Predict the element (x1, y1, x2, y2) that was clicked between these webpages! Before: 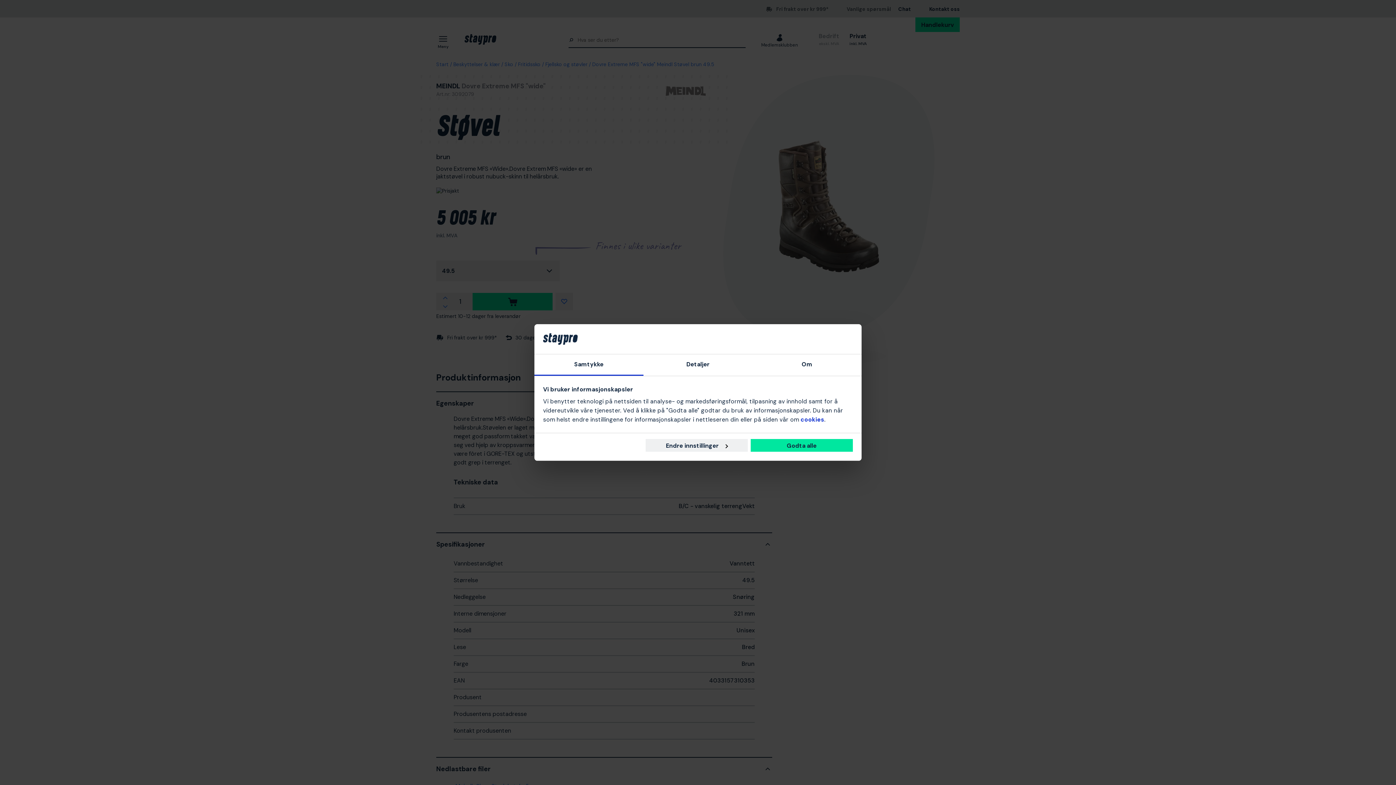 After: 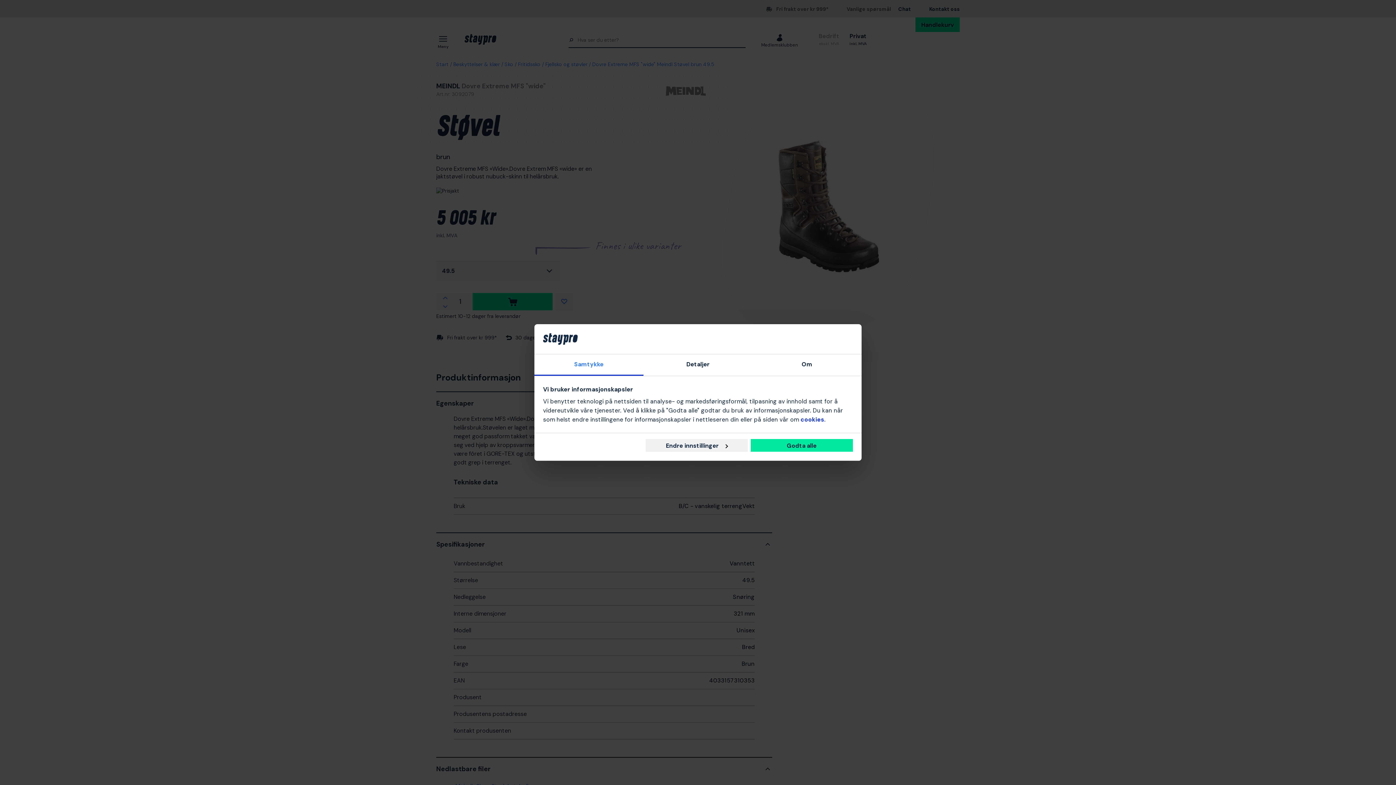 Action: label: Samtykke bbox: (534, 354, 643, 376)